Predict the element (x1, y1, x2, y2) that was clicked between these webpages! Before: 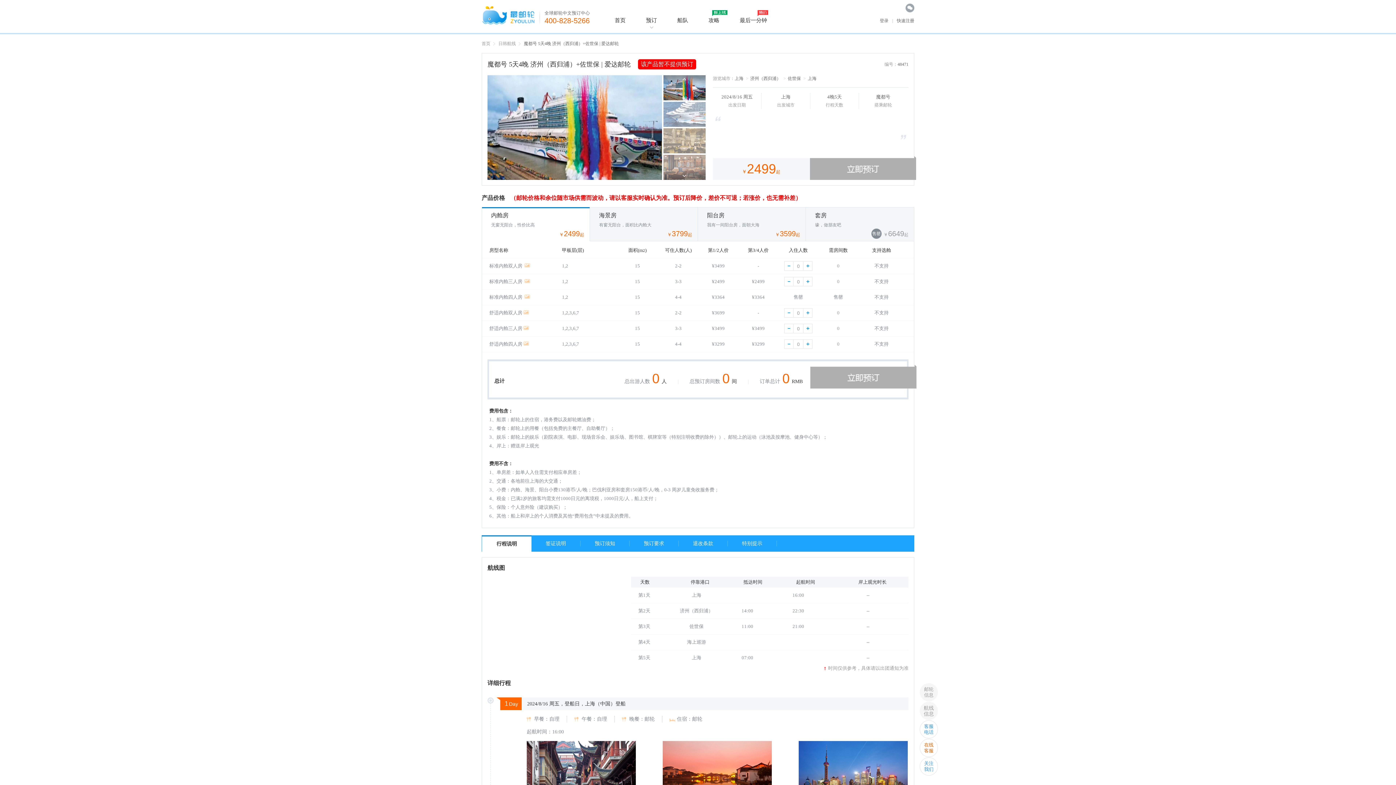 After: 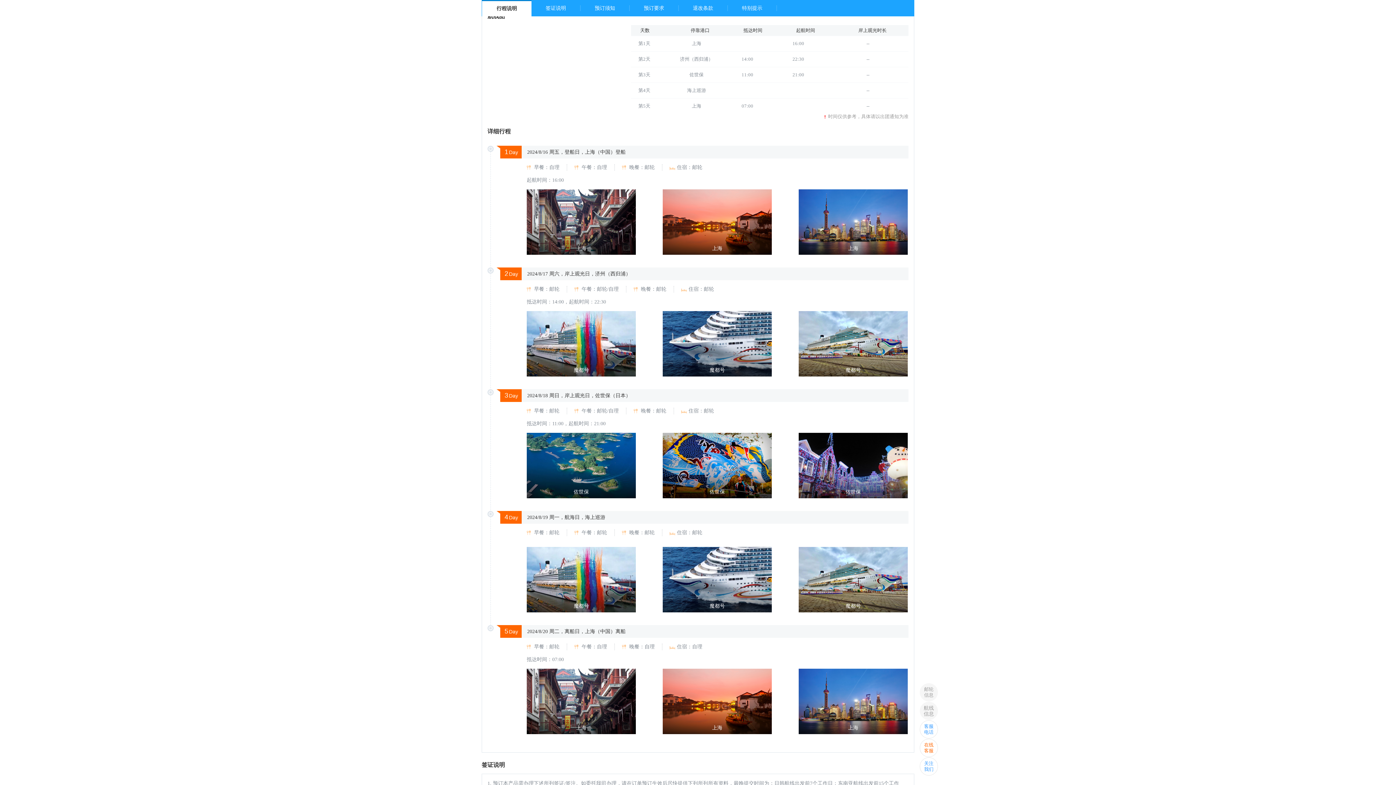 Action: label: 行程说明 bbox: (481, 535, 531, 553)